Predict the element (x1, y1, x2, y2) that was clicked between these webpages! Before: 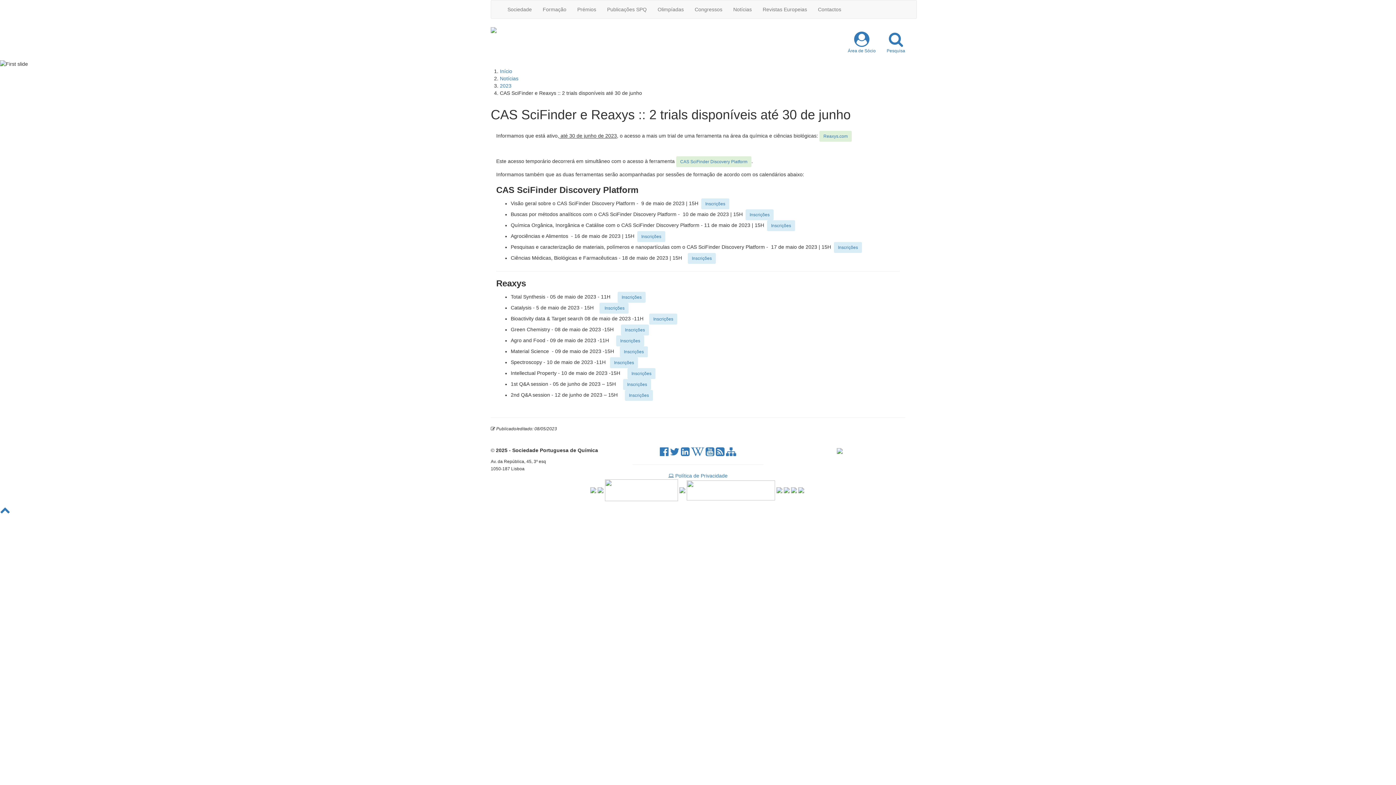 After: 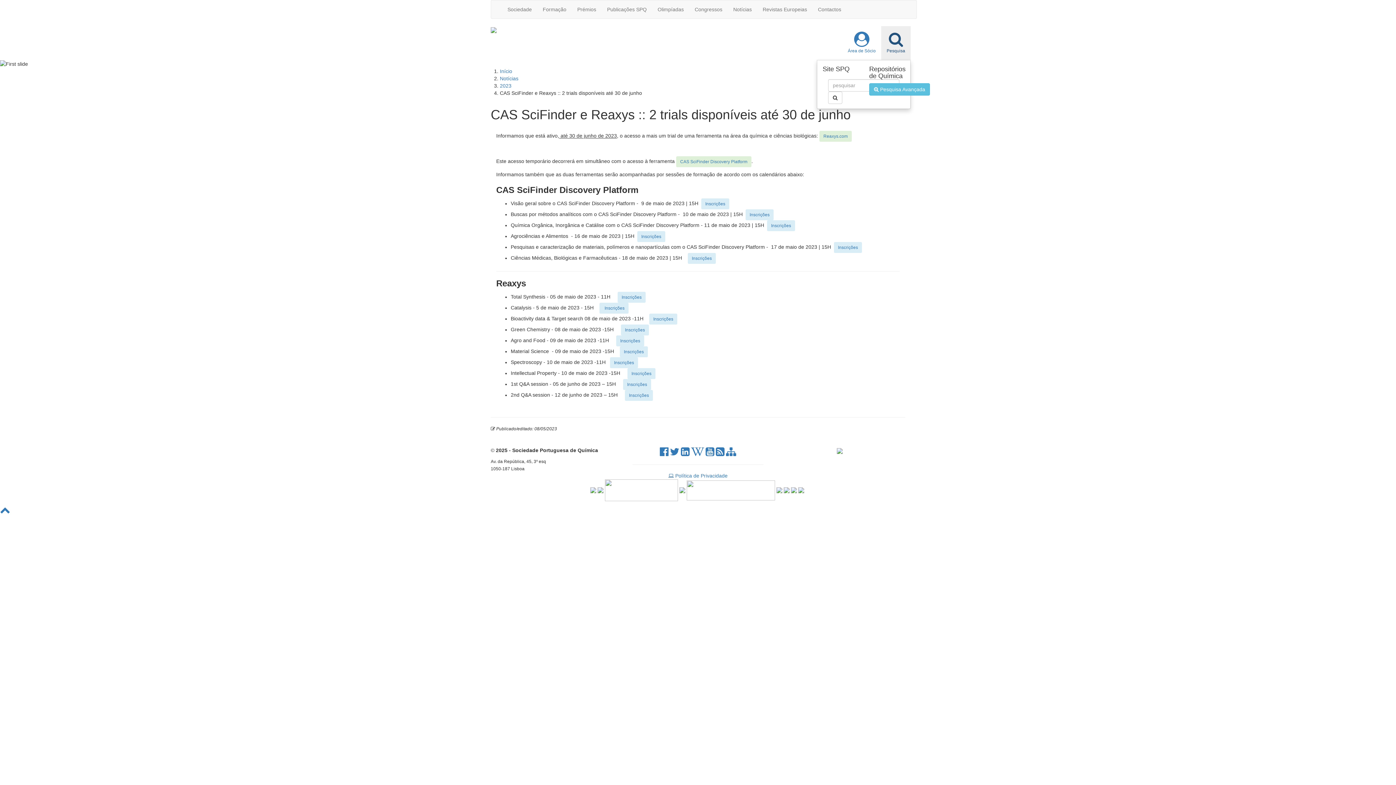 Action: bbox: (881, 26, 910, 60) label: 
Pesquisa